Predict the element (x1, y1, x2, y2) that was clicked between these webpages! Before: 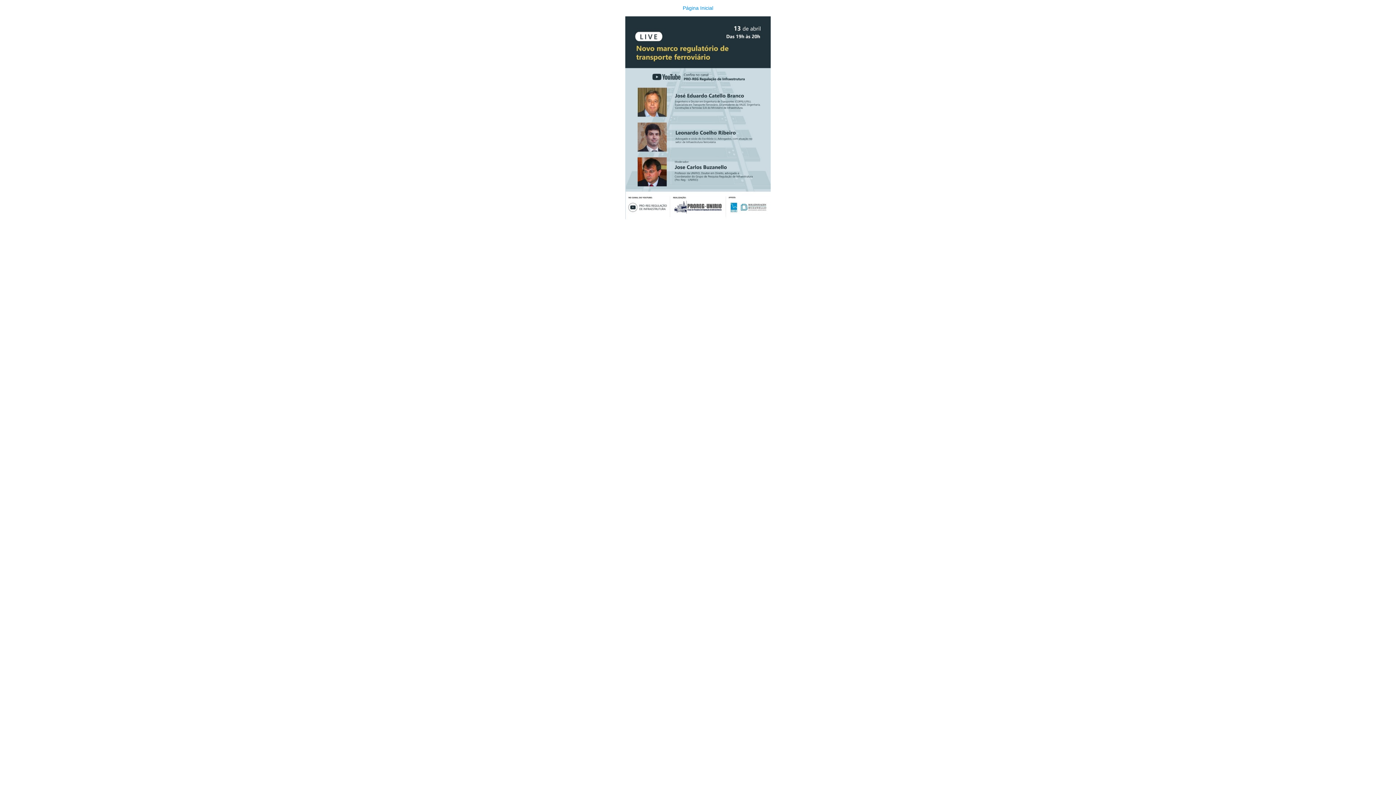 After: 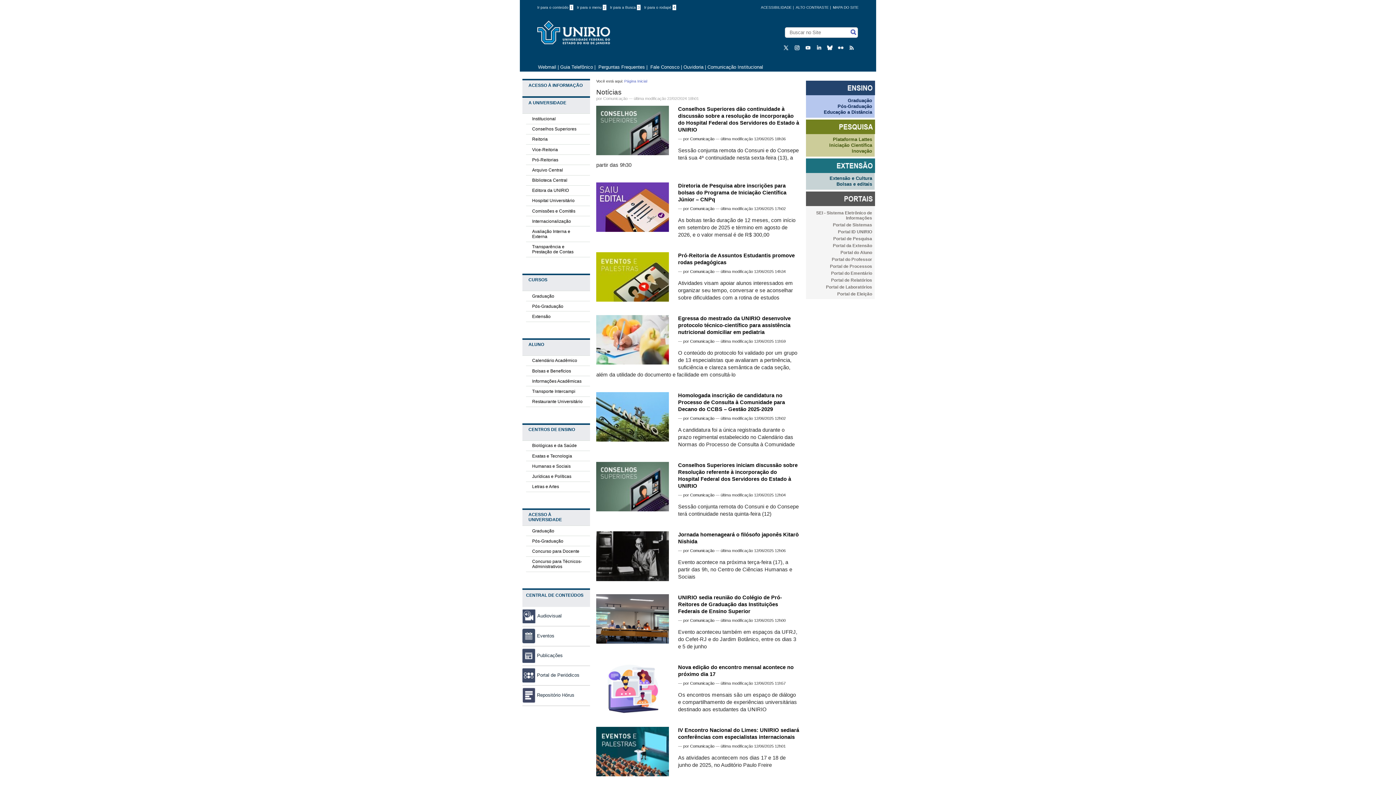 Action: bbox: (0, 0, 1396, 221) label: Página Inicial